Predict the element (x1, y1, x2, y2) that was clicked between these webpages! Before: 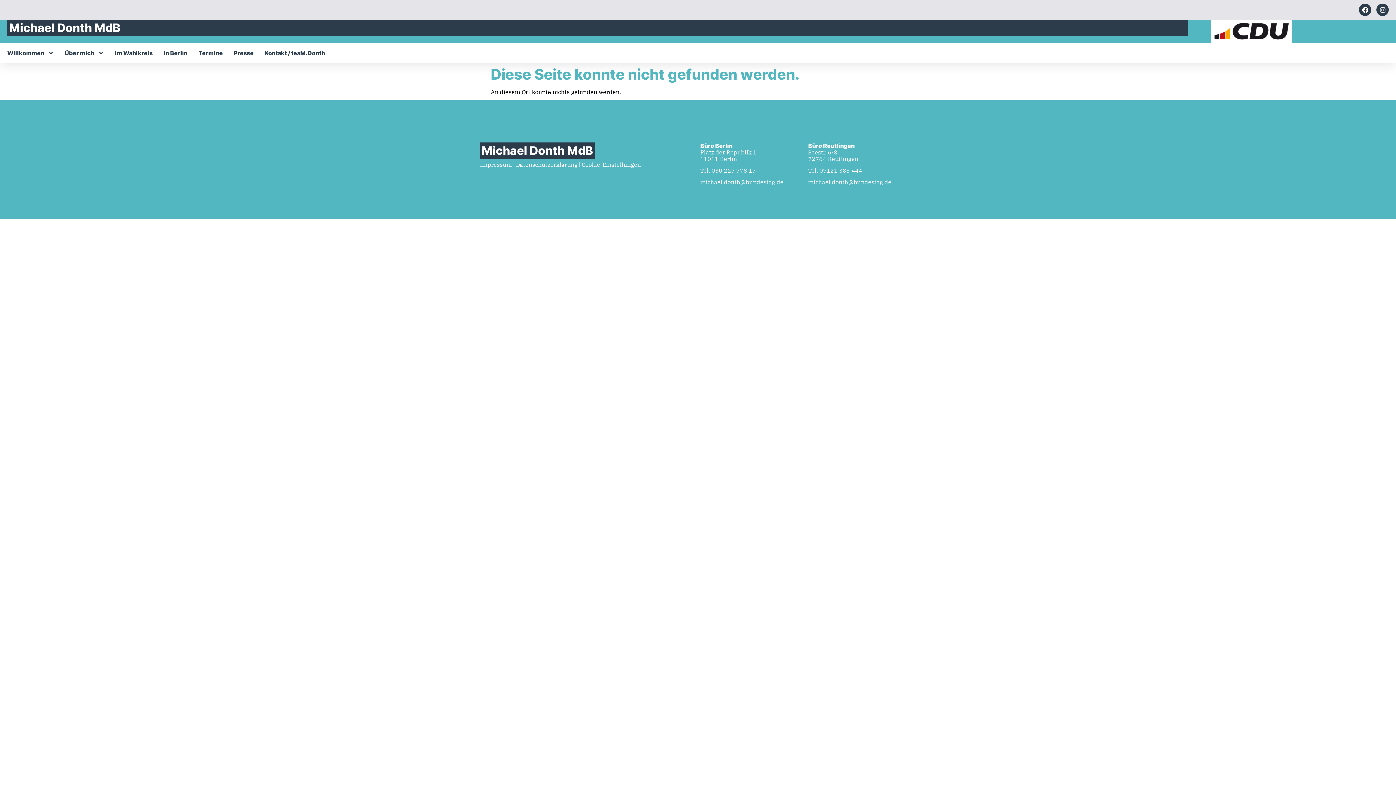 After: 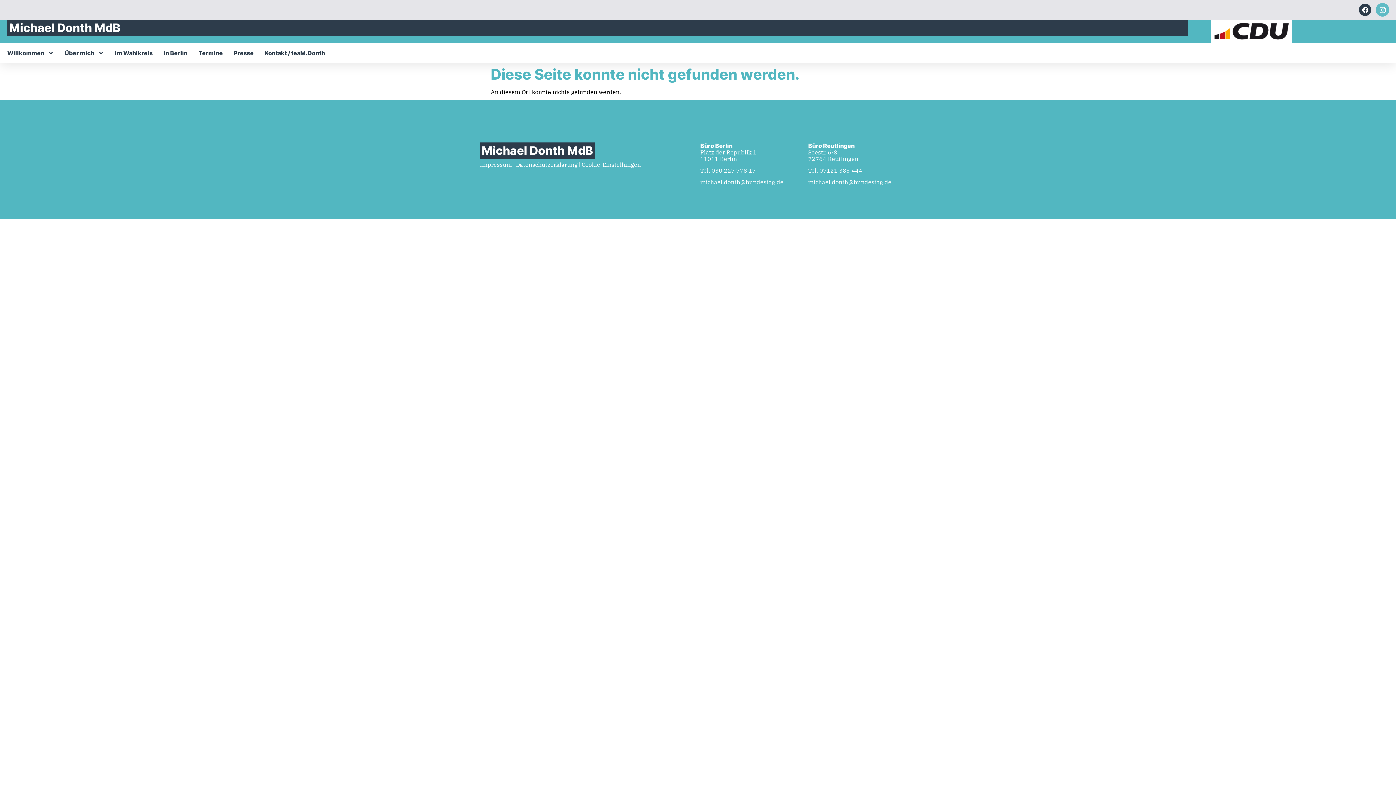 Action: bbox: (1376, 3, 1389, 16) label: Instagram